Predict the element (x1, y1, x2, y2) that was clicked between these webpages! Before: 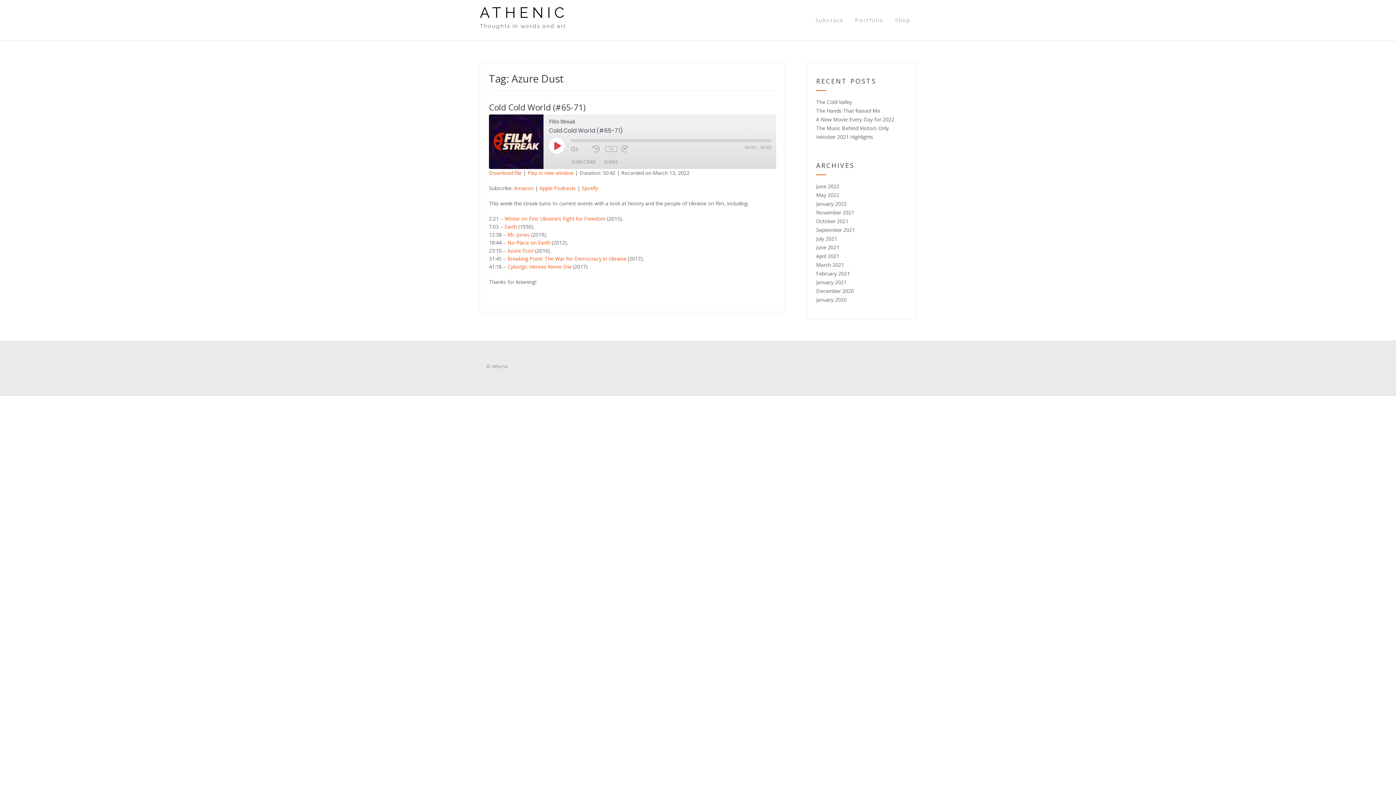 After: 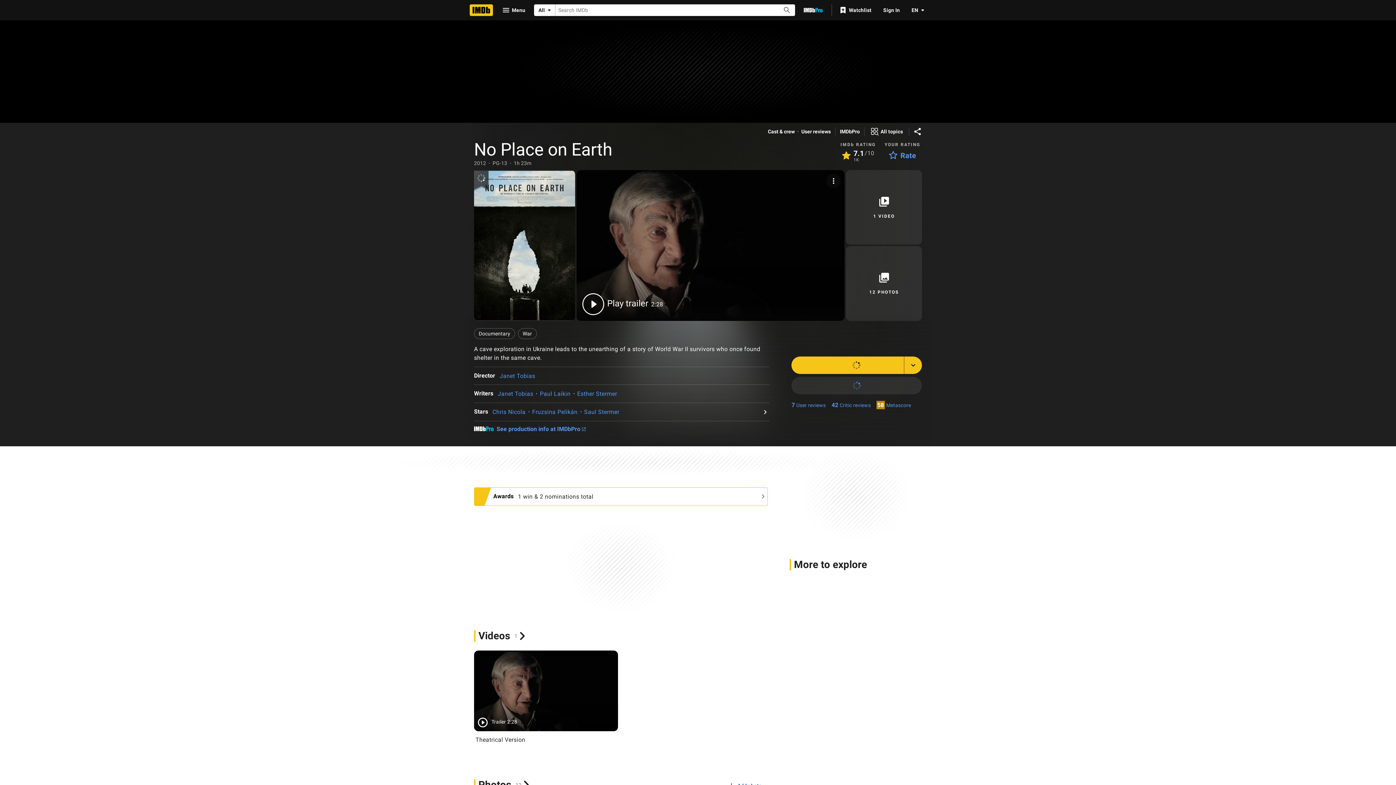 Action: bbox: (507, 239, 550, 246) label: No Place on Earth